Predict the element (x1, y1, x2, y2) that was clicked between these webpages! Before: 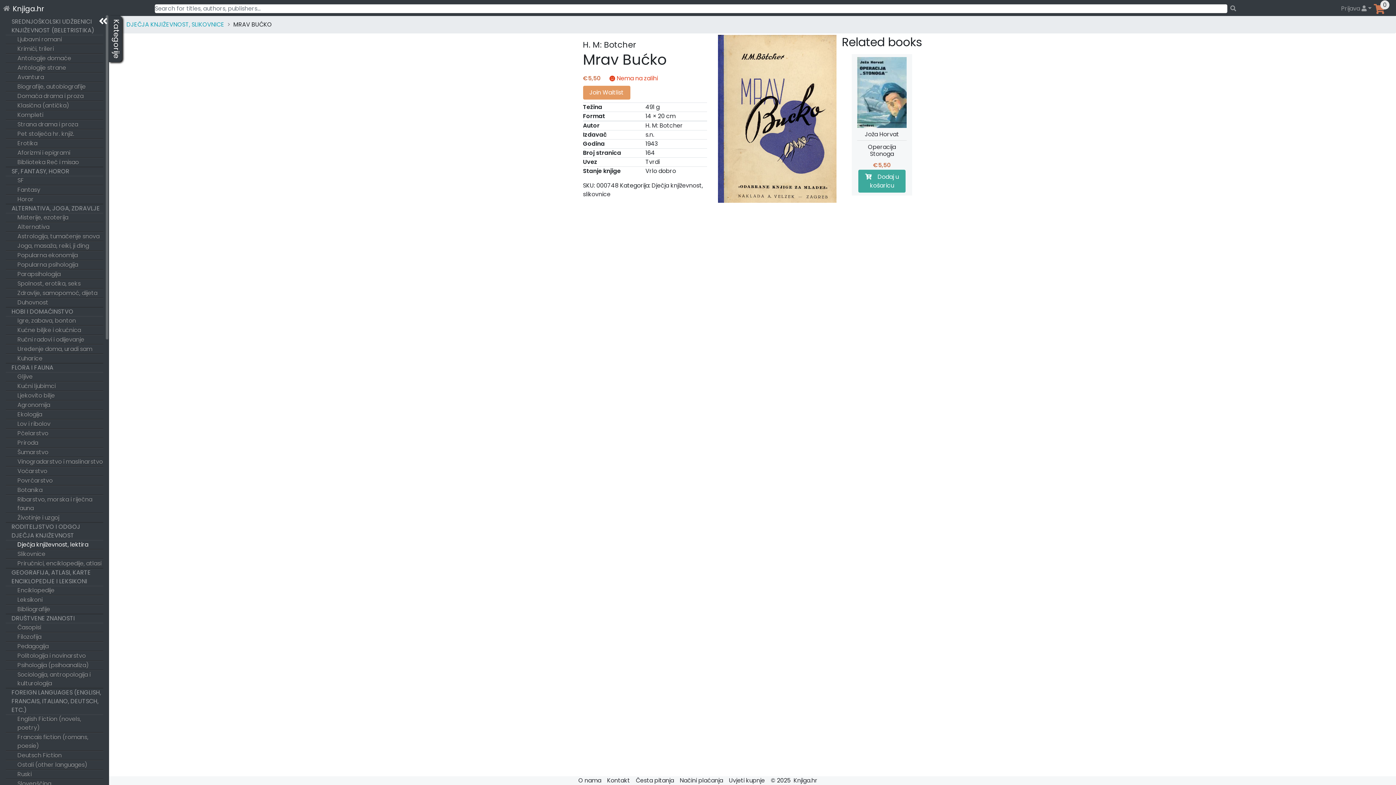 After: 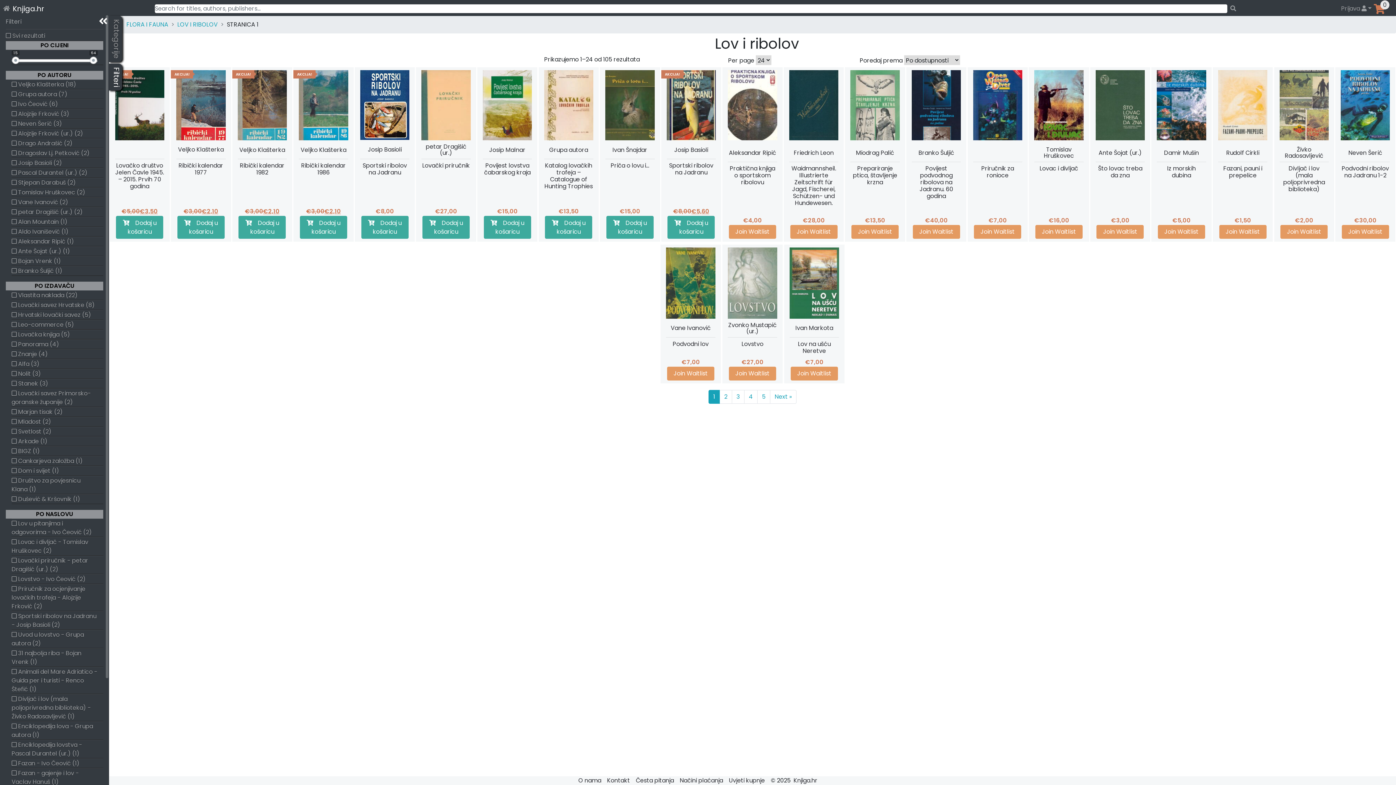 Action: label: Lov i ribolov bbox: (5, 419, 103, 429)